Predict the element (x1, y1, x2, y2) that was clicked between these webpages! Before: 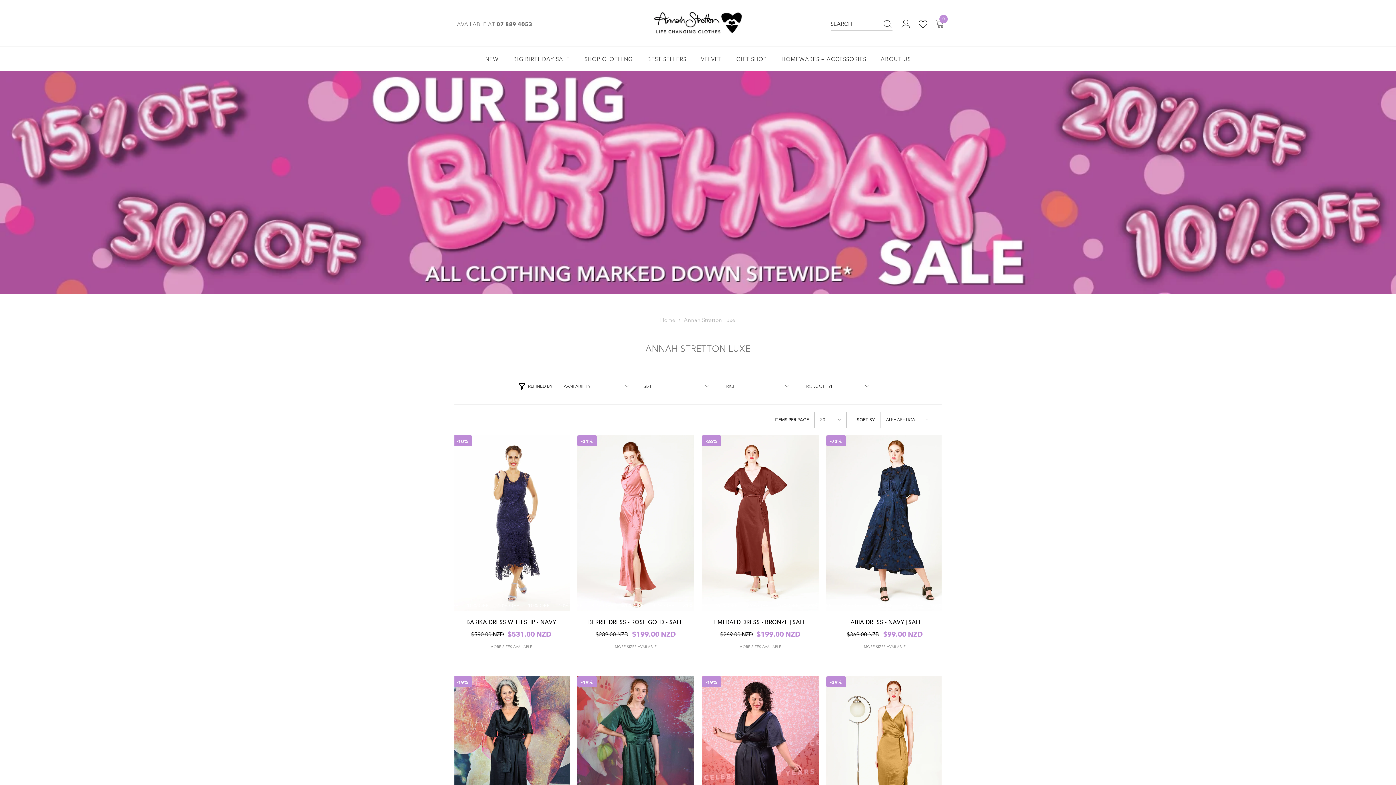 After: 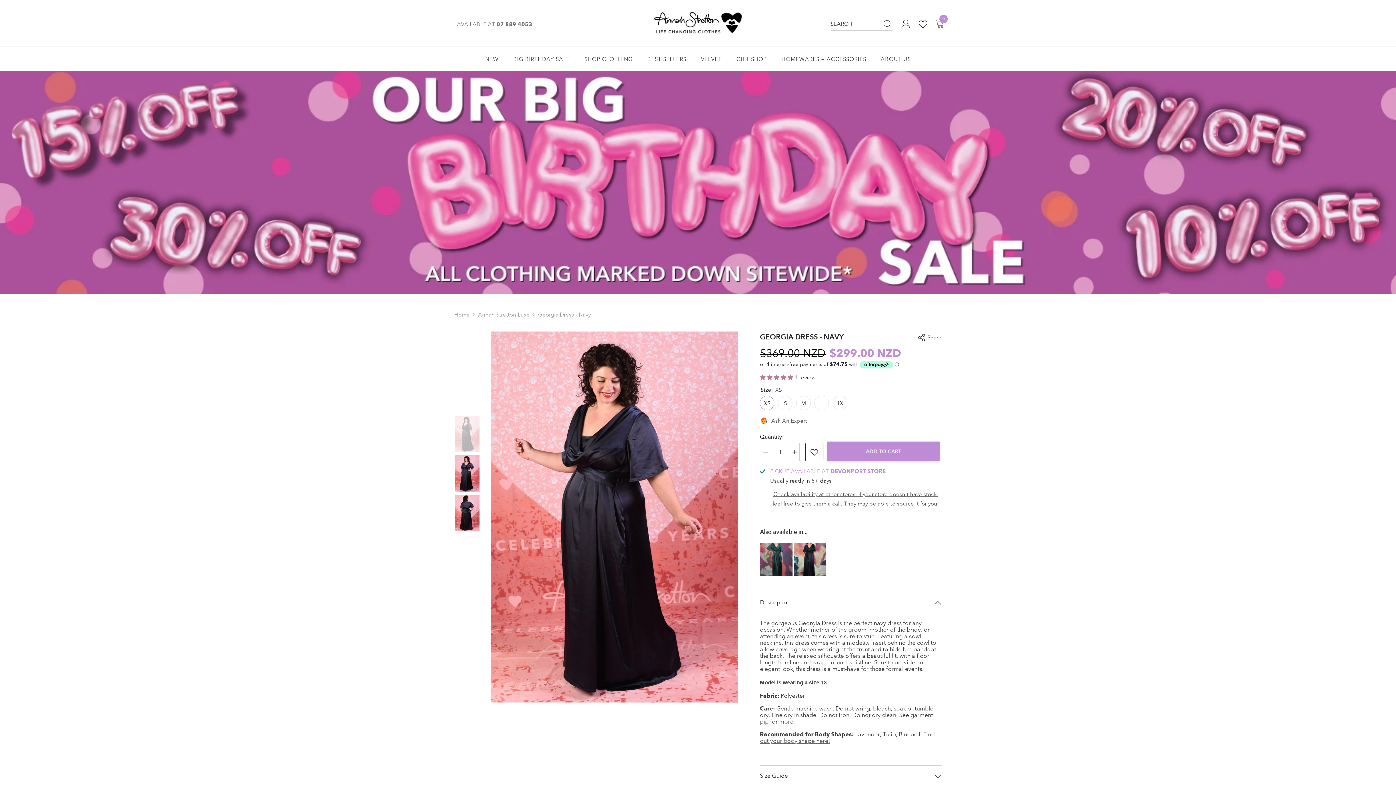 Action: bbox: (701, 676, 819, 852)